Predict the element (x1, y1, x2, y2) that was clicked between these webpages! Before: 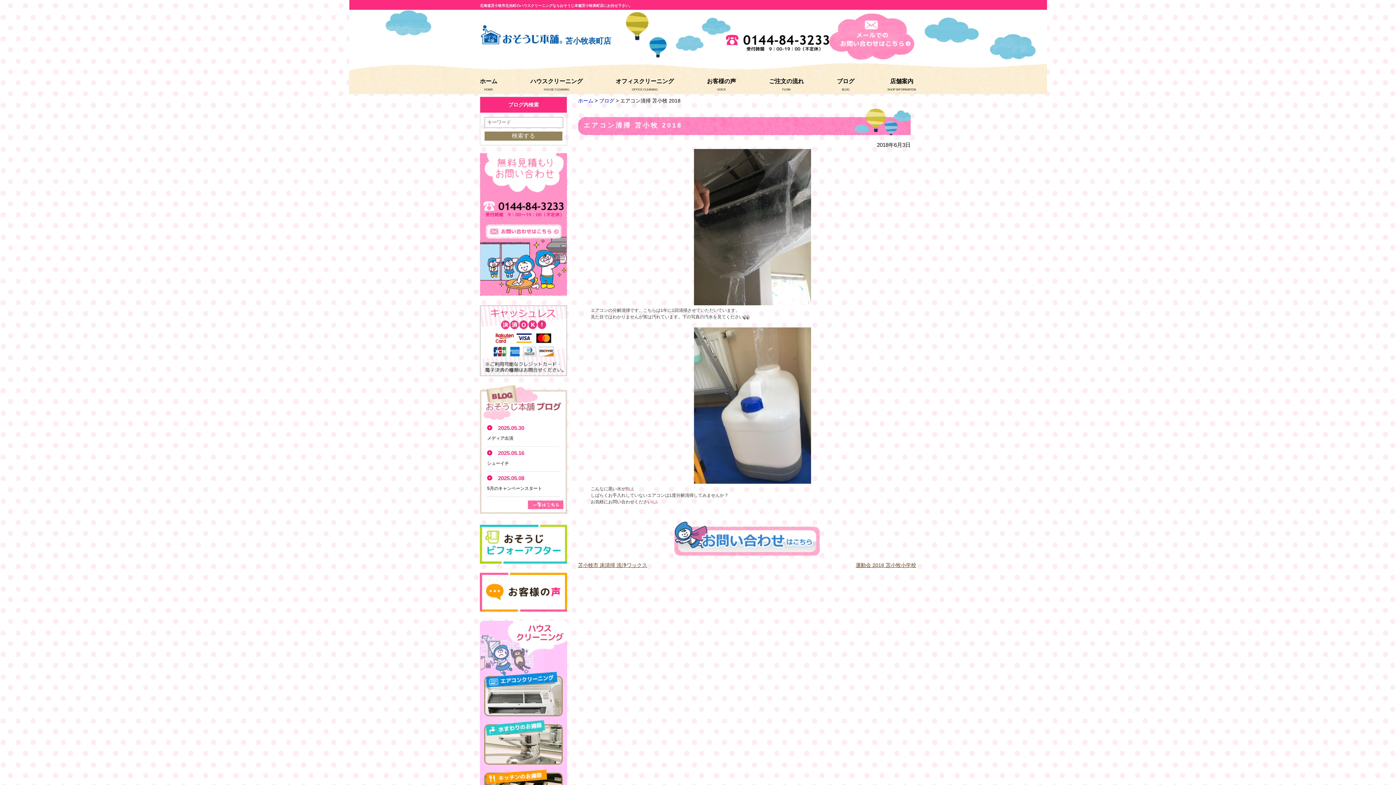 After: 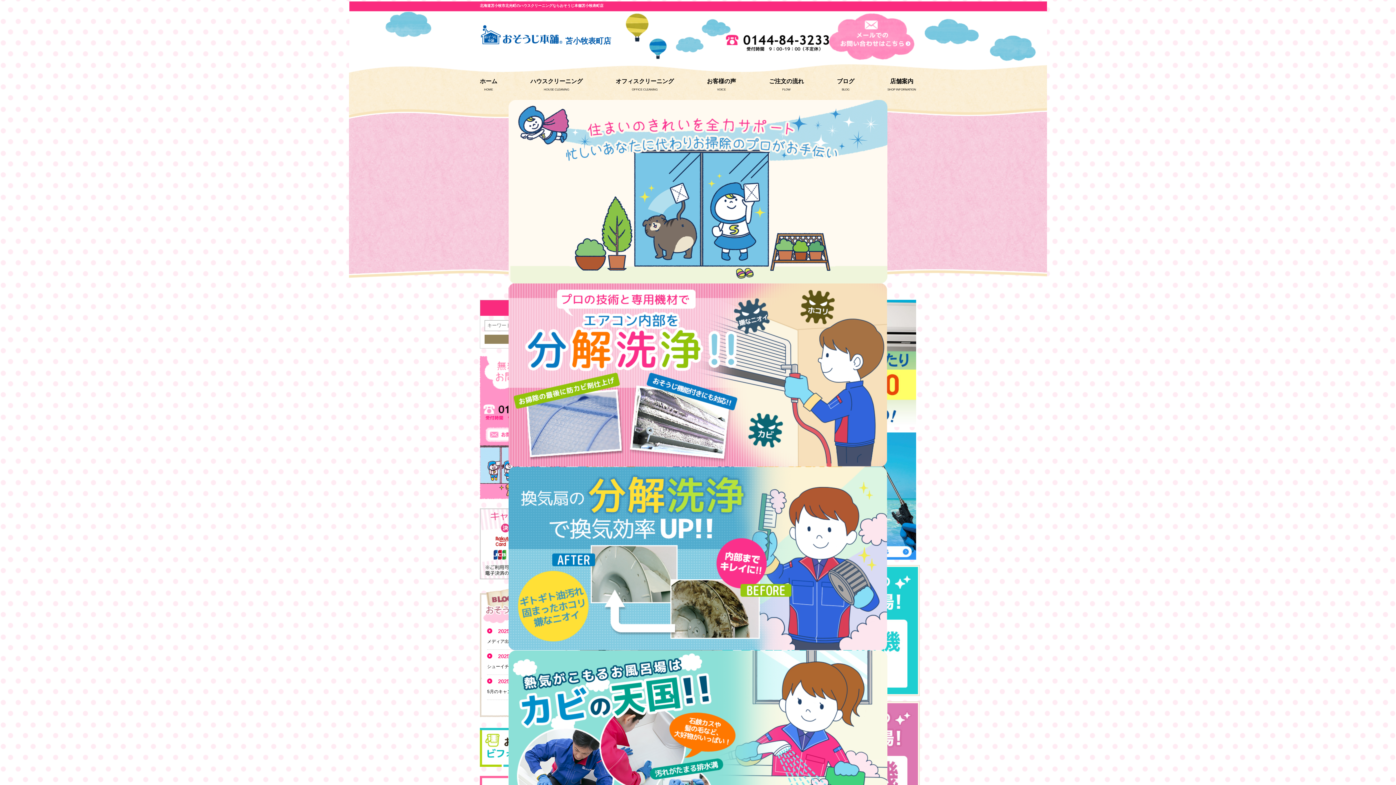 Action: bbox: (480, 77, 497, 85) label: ホーム